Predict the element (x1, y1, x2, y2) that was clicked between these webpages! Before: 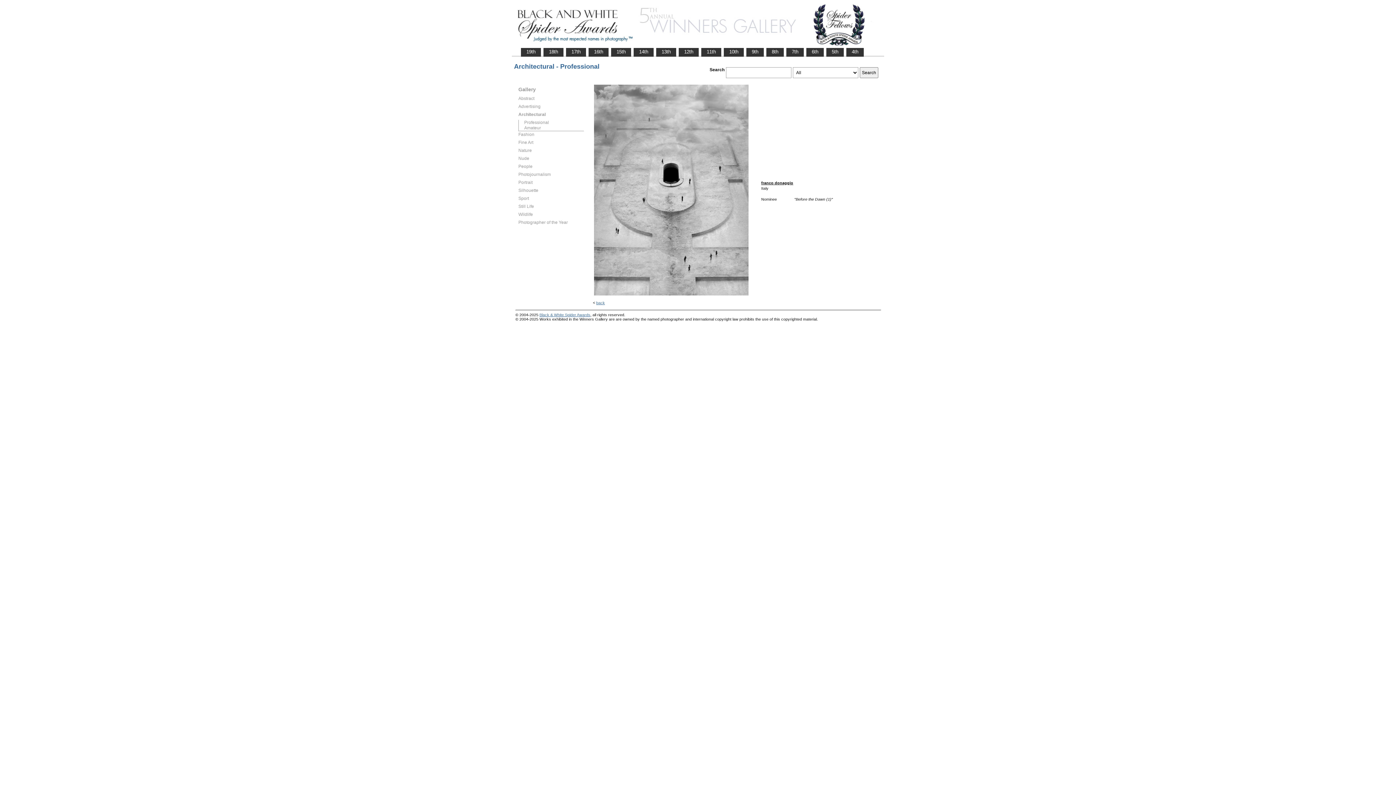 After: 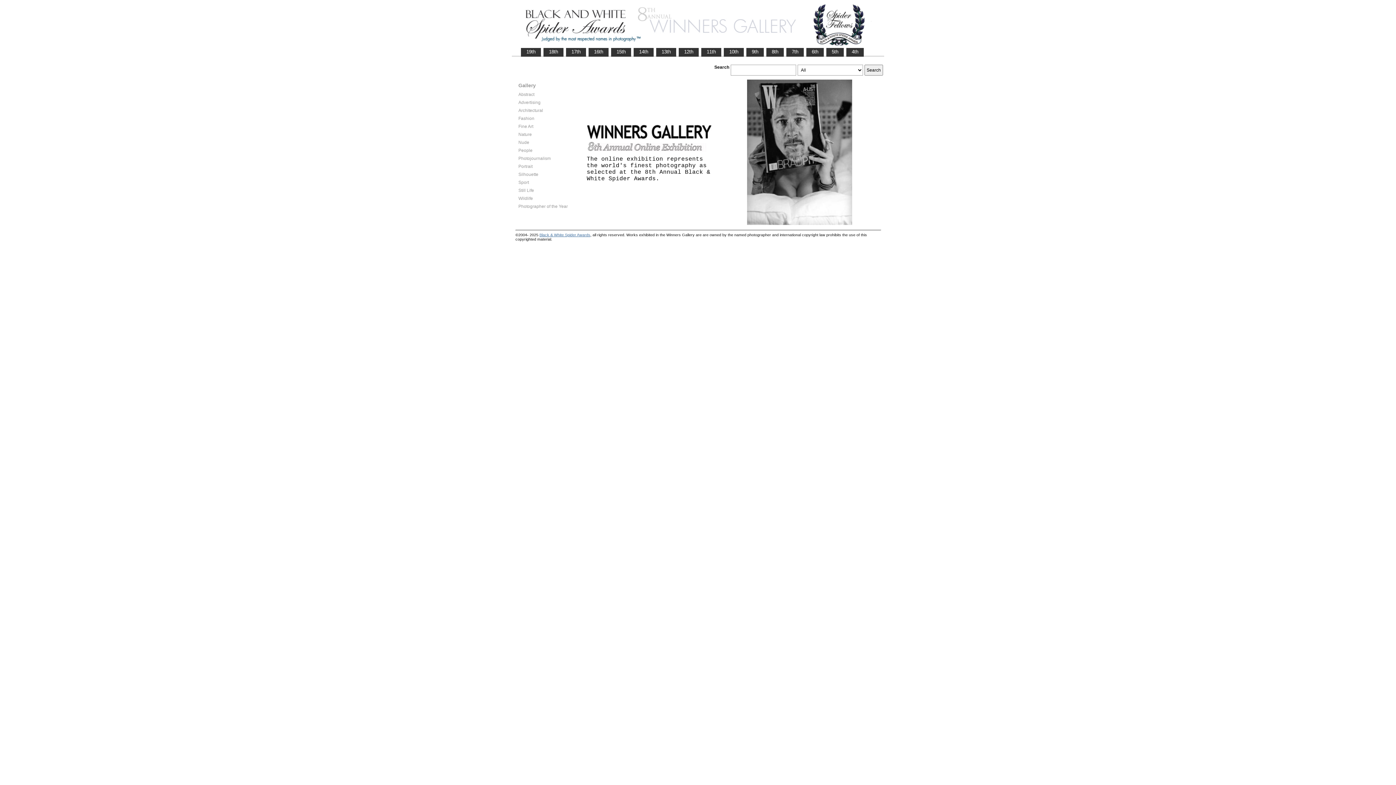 Action: bbox: (766, 48, 783, 55) label:    8th   